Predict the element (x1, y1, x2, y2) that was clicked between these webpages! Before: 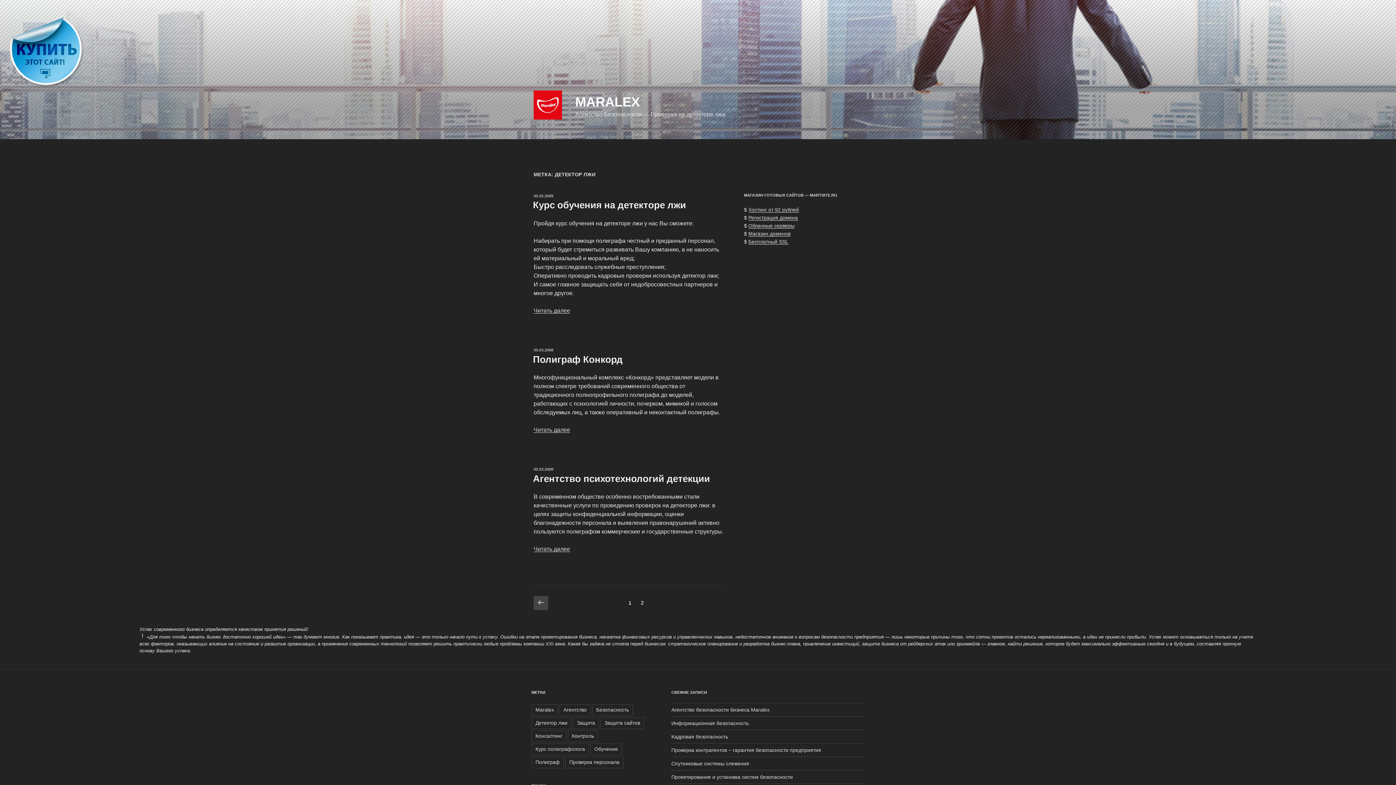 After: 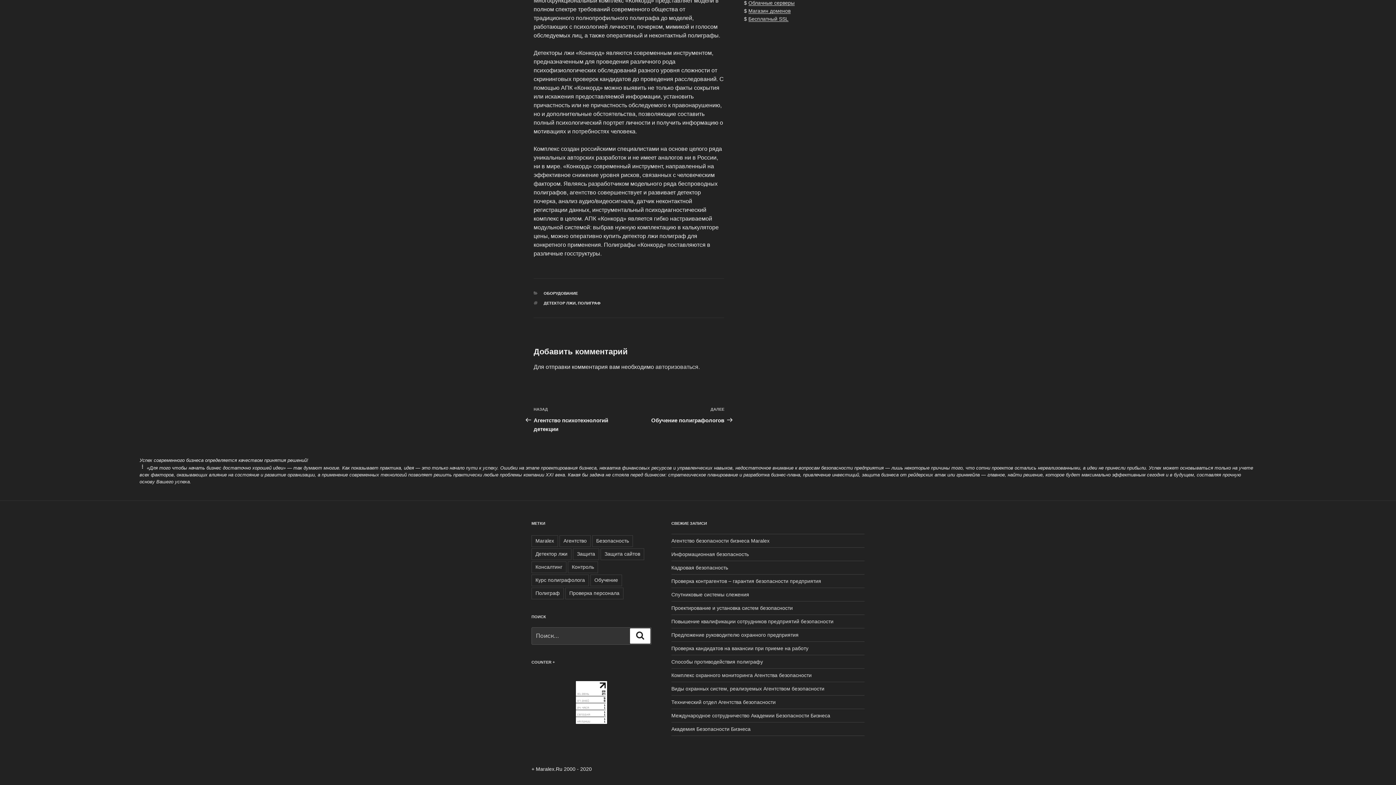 Action: bbox: (533, 426, 570, 433) label: Читать далее
«Полиграф Конкорд»